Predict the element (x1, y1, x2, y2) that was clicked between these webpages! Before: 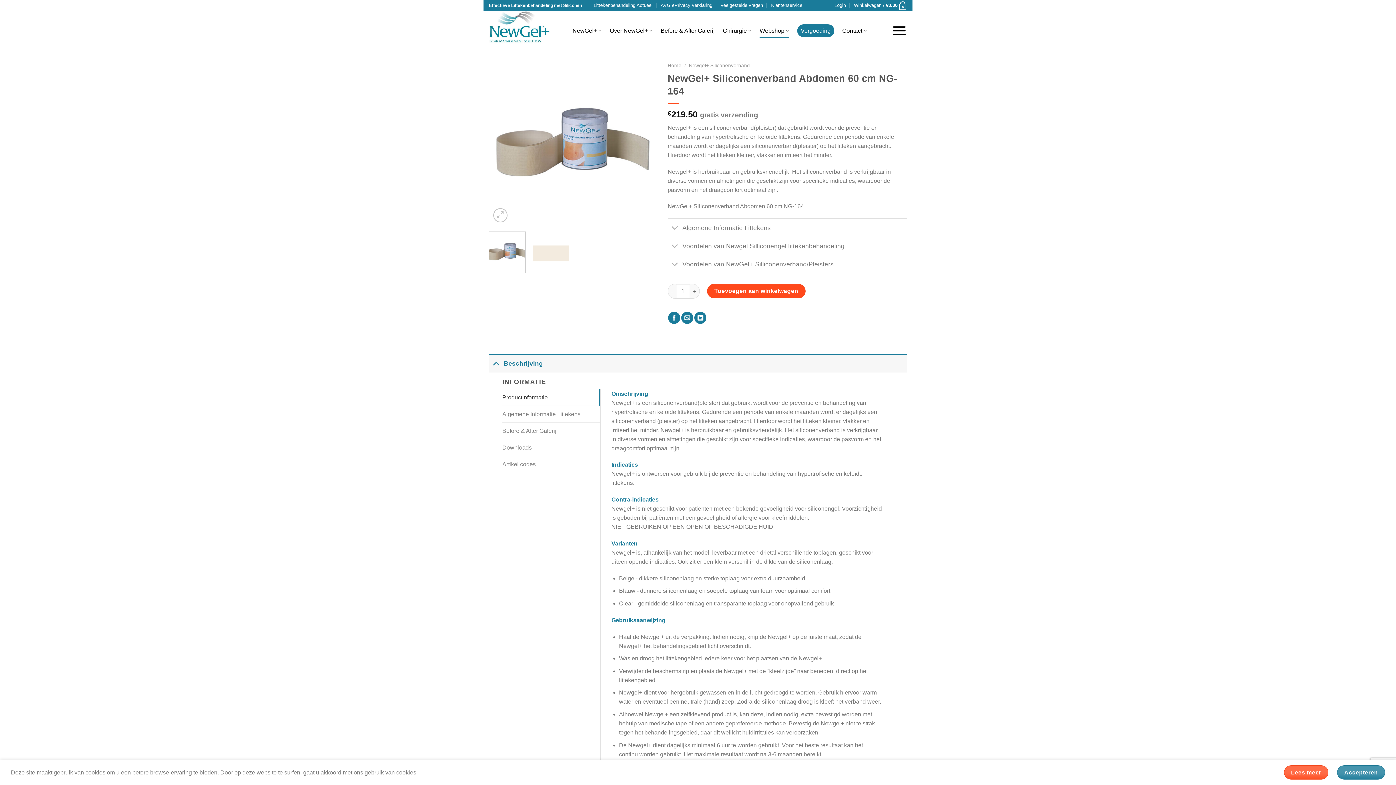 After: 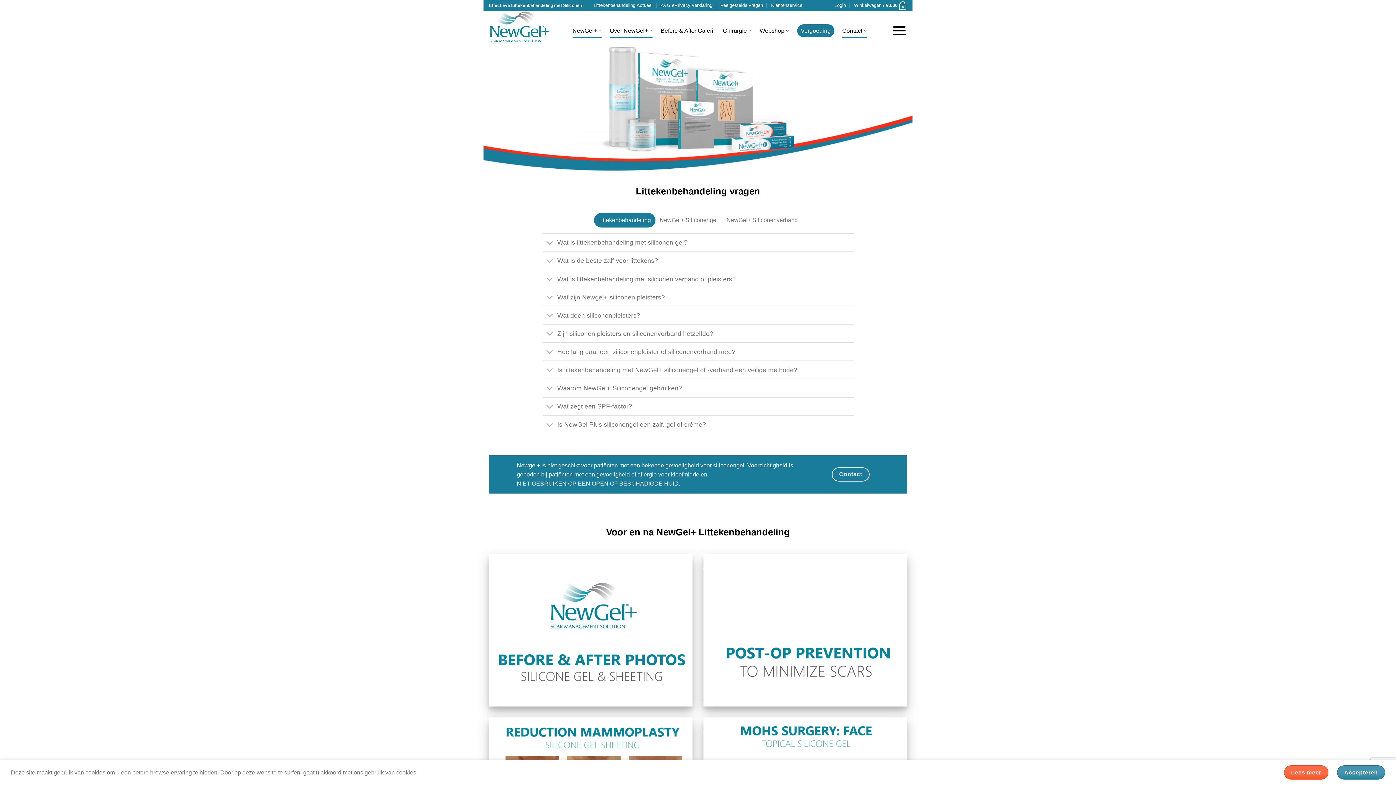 Action: bbox: (720, 0, 763, 10) label: Veelgestelde vragen